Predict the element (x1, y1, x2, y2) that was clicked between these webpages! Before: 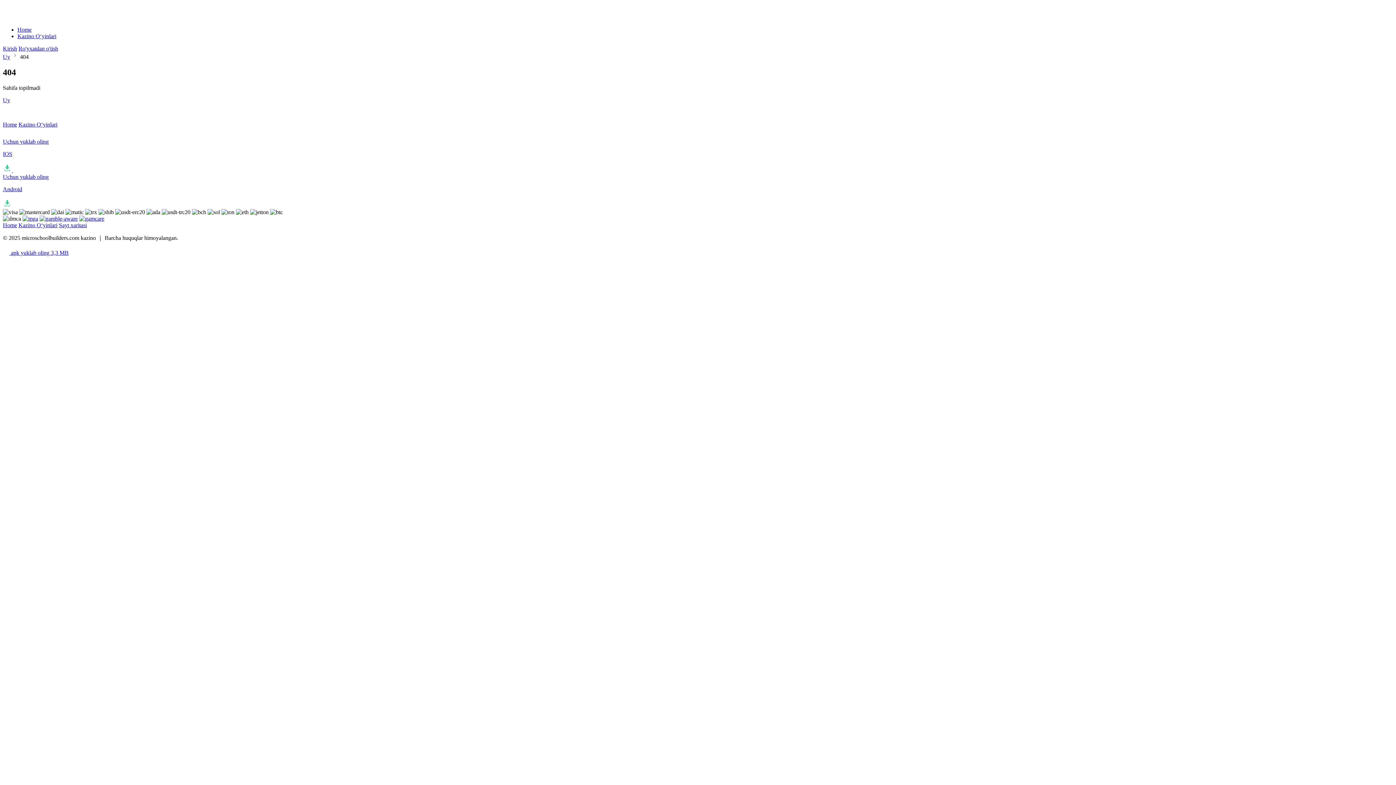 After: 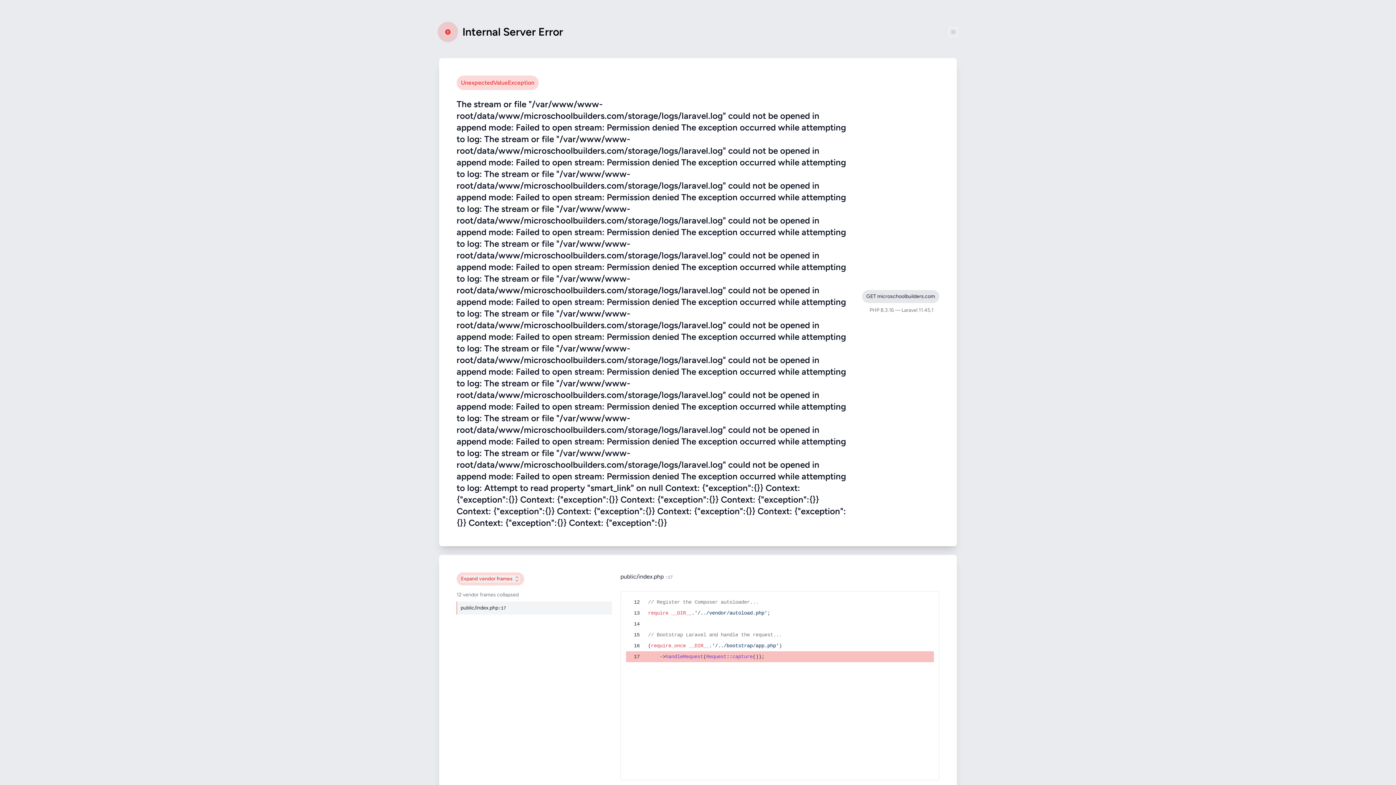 Action: bbox: (79, 215, 104, 221)